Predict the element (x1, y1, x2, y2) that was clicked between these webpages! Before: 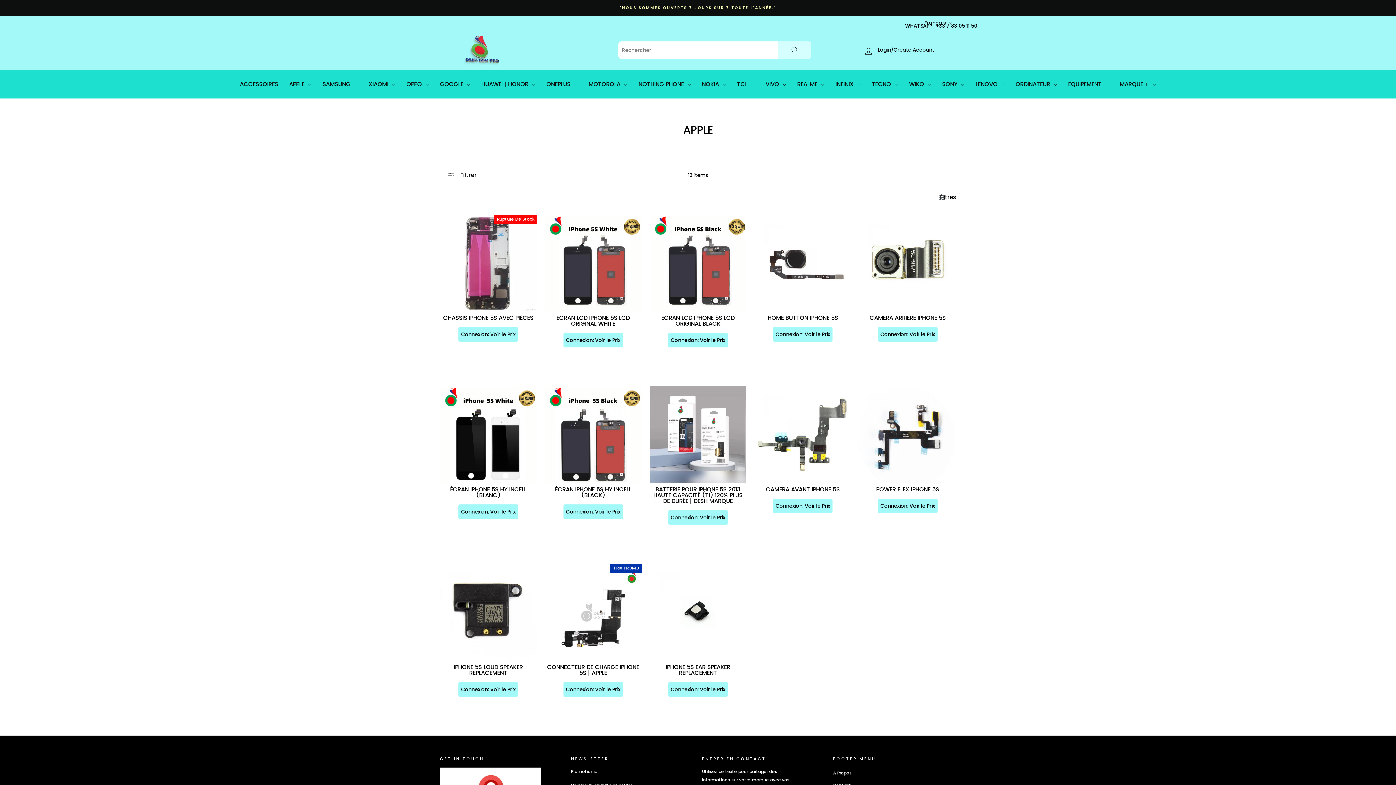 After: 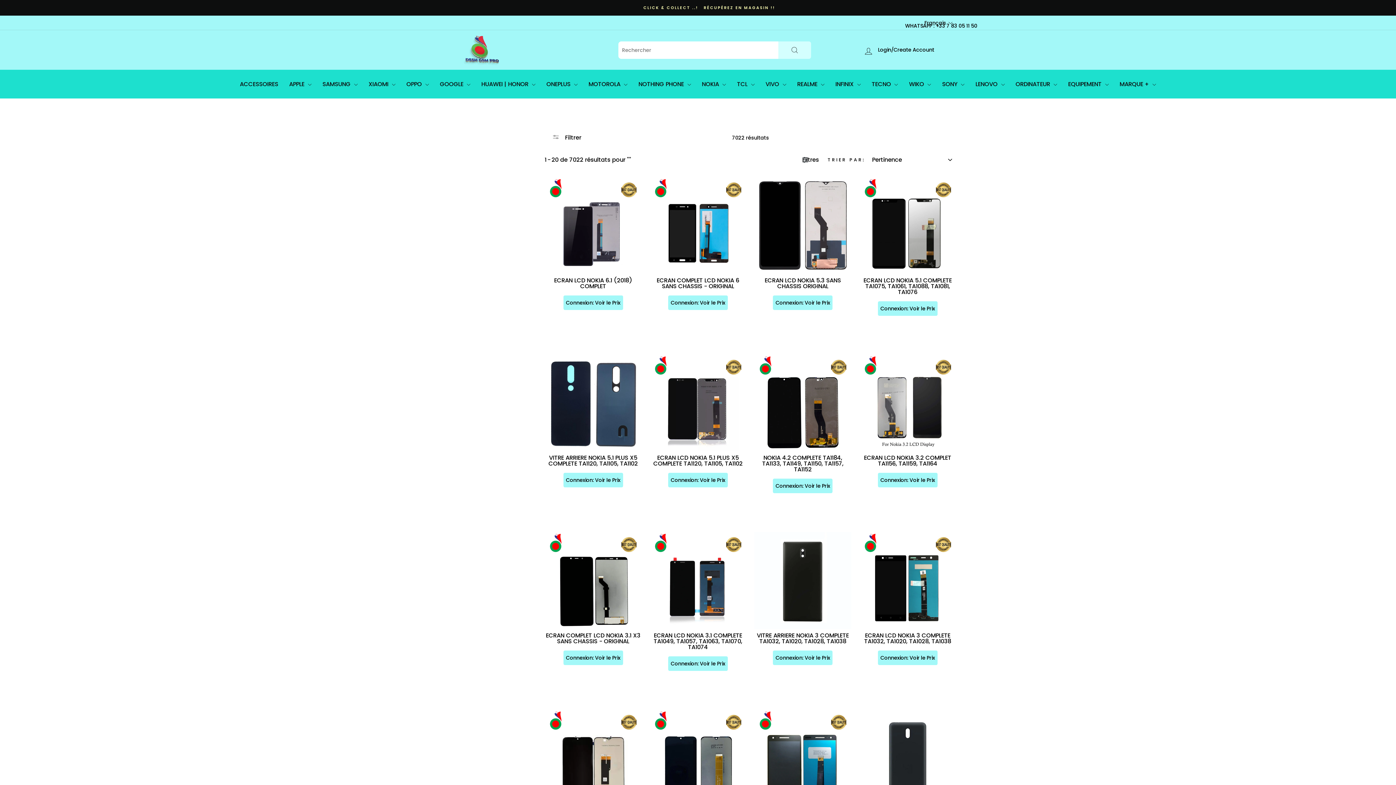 Action: bbox: (778, 41, 811, 58) label: RECHERCHE